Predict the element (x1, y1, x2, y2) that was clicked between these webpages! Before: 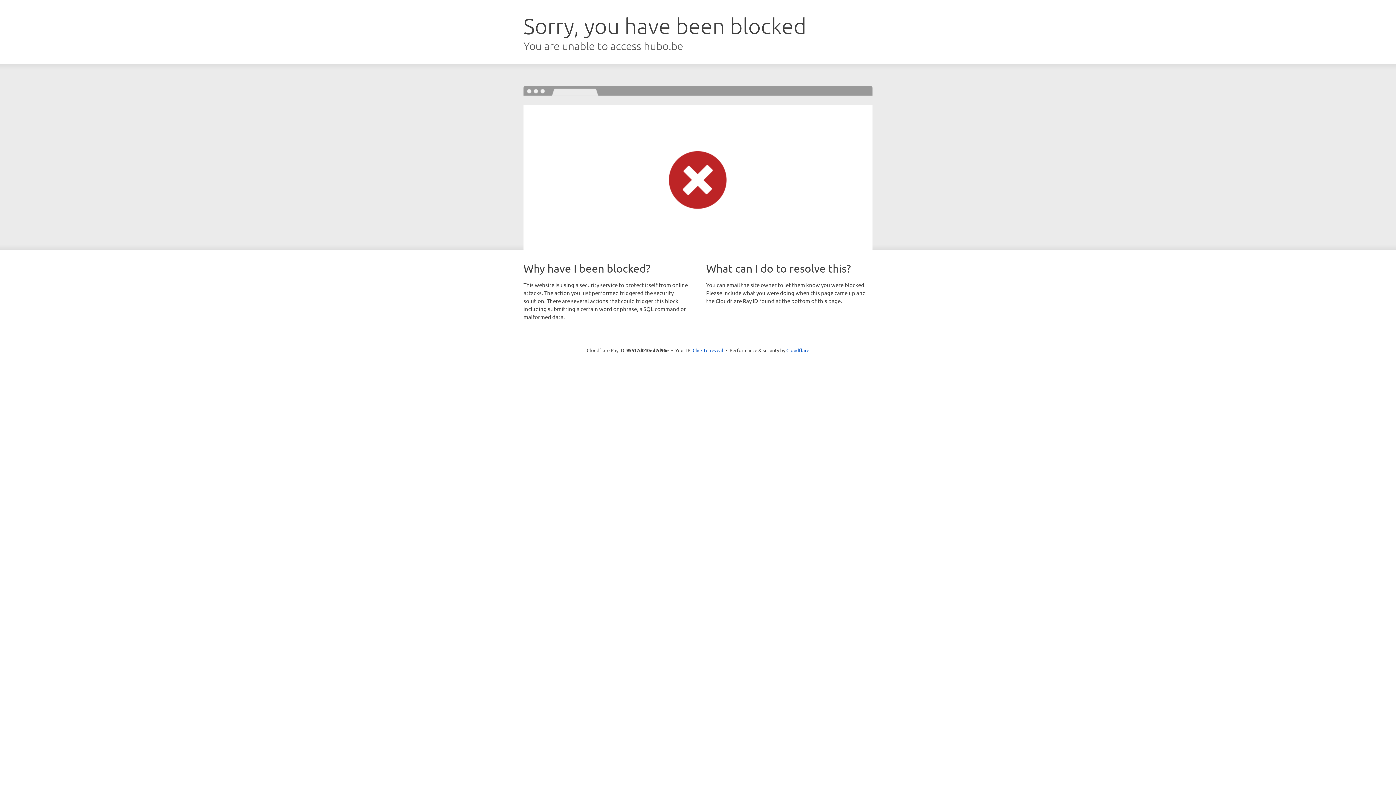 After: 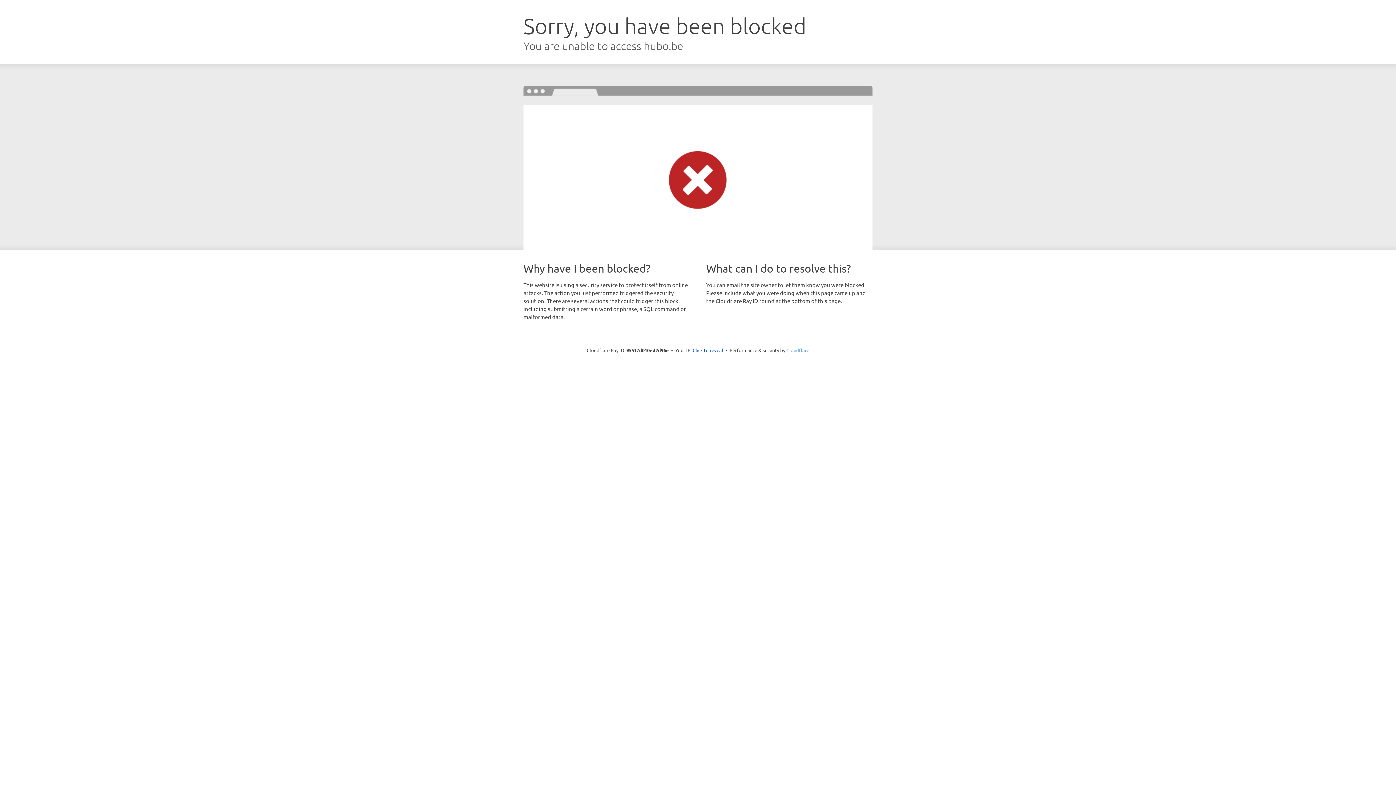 Action: label: Cloudflare bbox: (786, 347, 809, 353)